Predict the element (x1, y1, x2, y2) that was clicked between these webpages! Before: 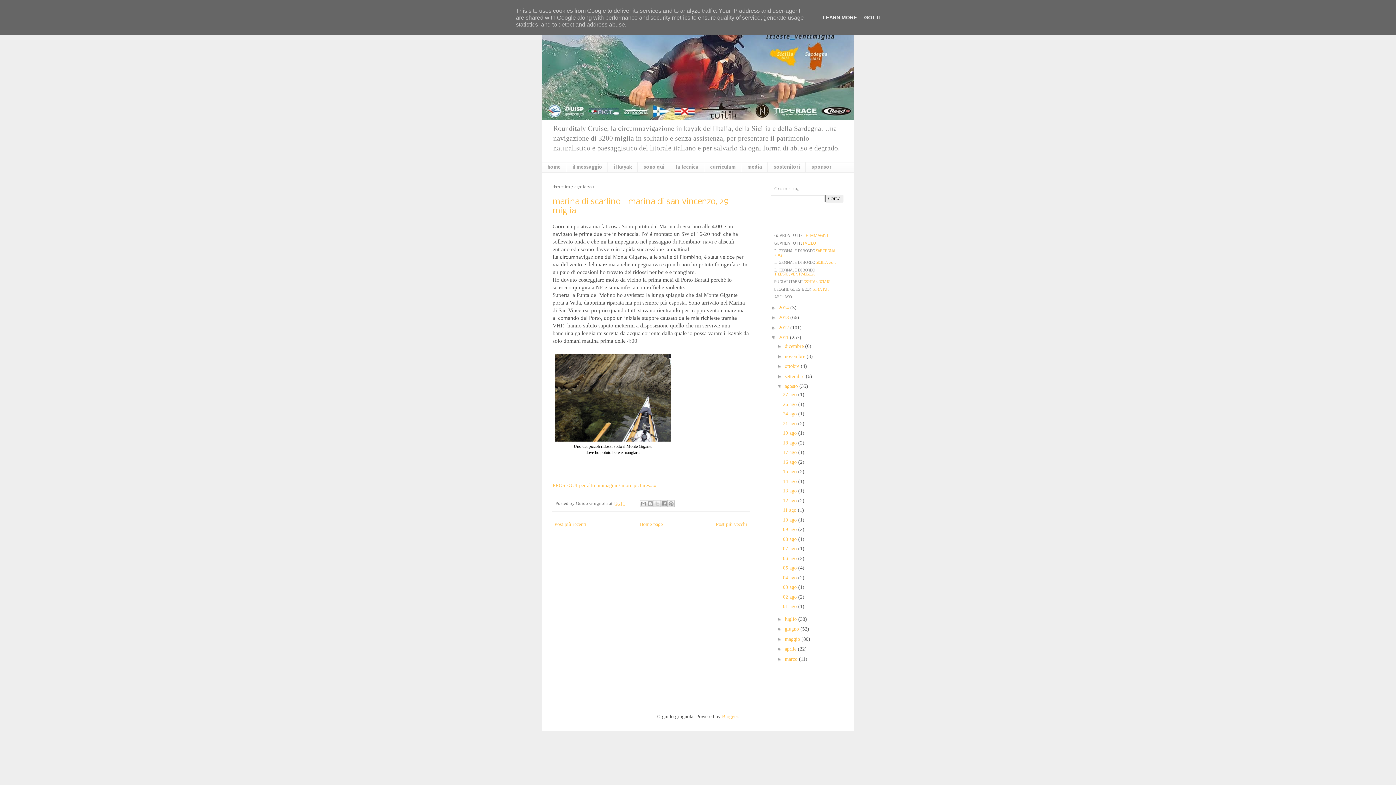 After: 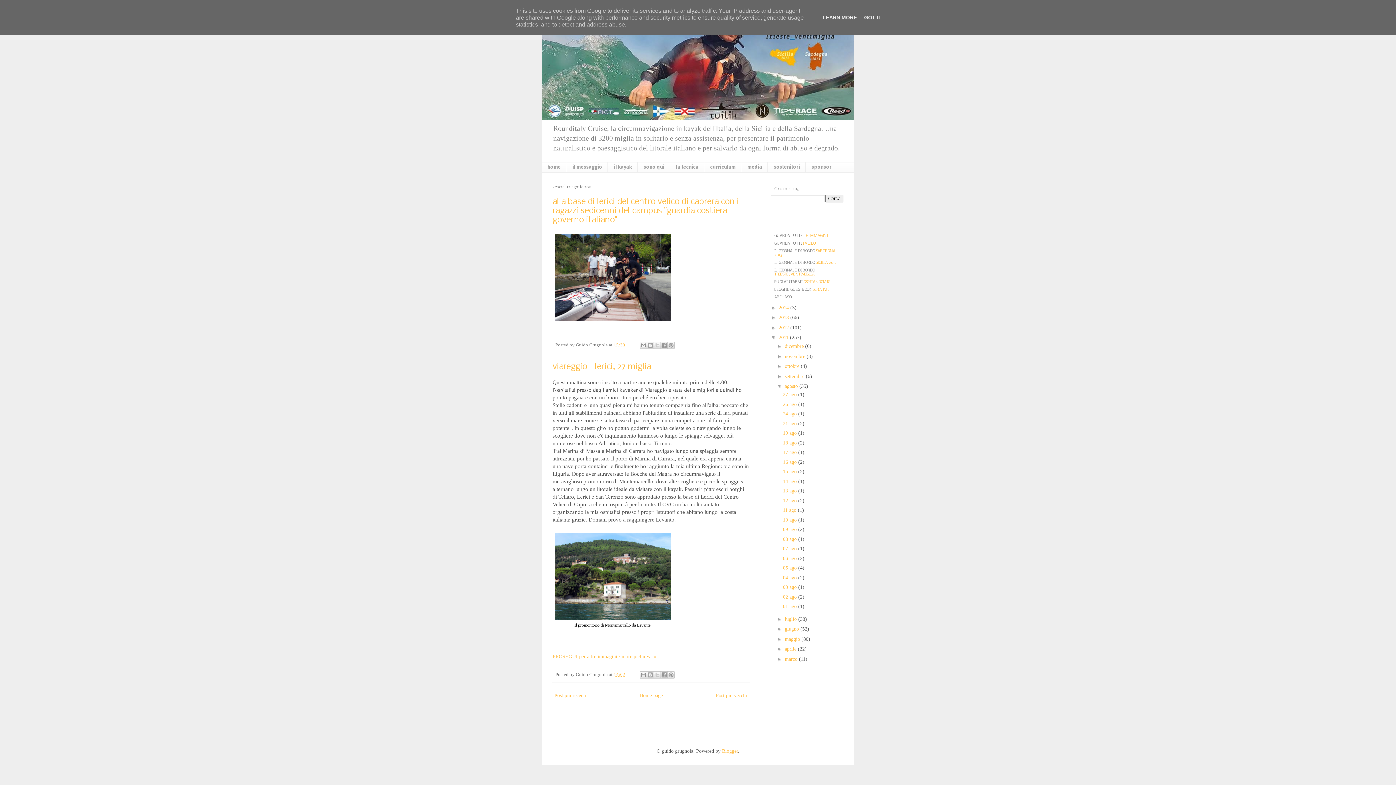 Action: label: 12 ago  bbox: (783, 498, 798, 503)